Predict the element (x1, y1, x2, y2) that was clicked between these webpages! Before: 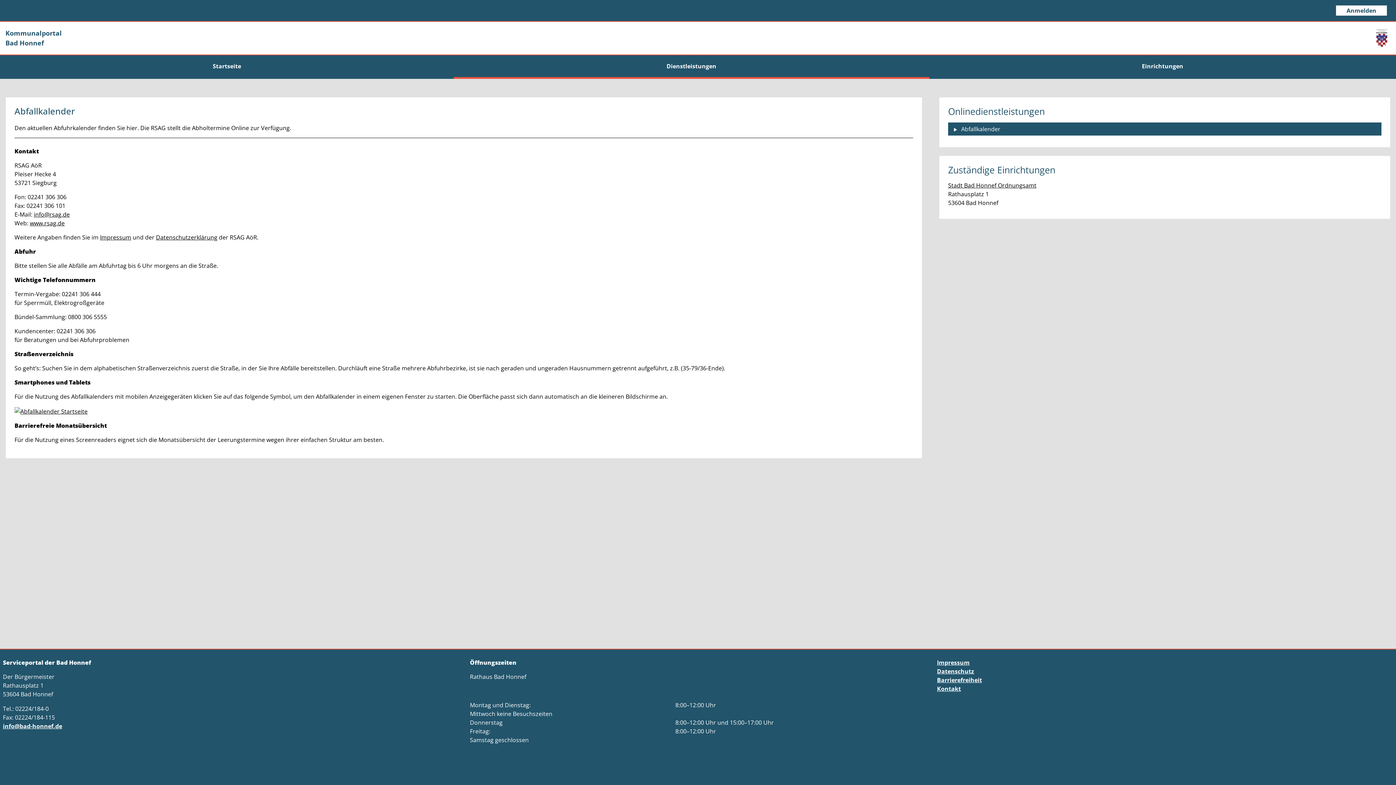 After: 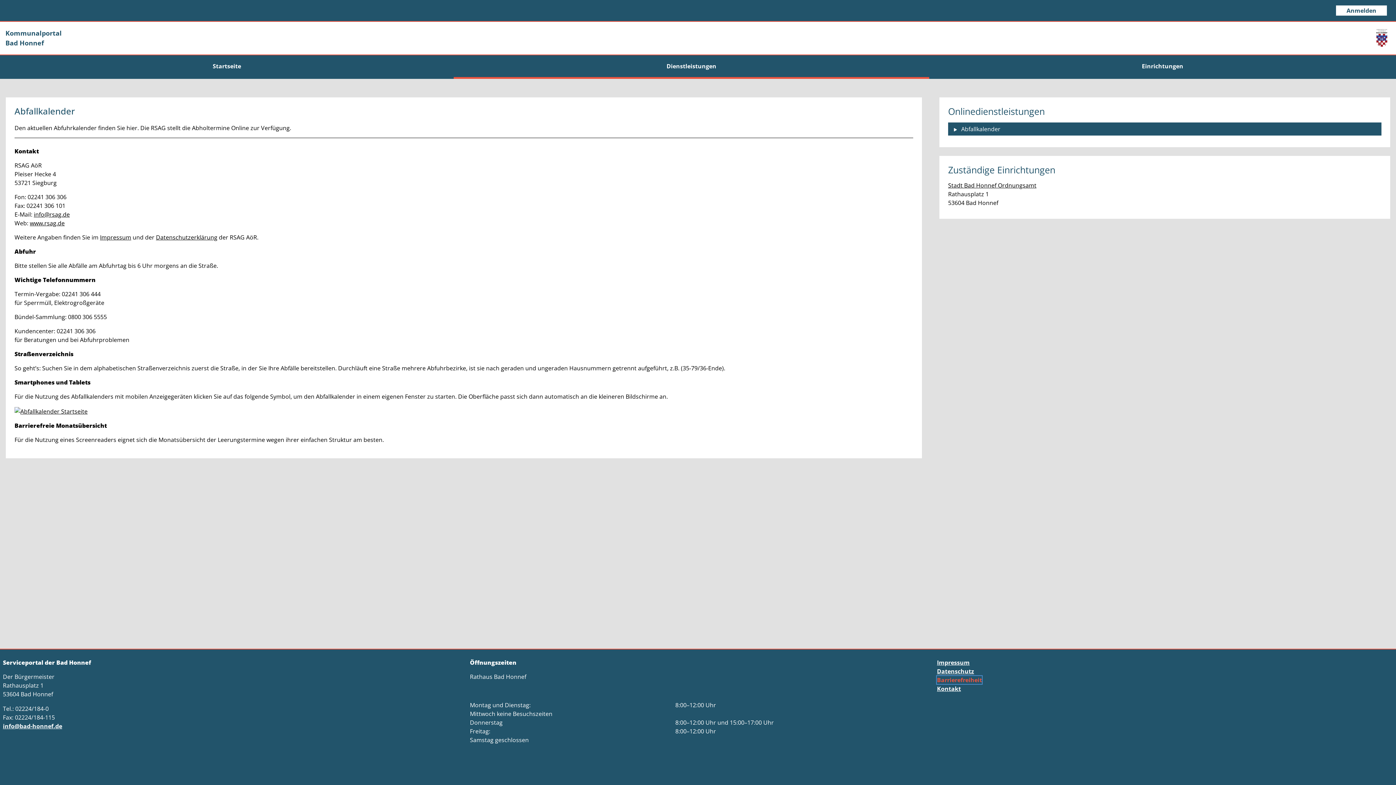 Action: bbox: (937, 676, 982, 684) label: Barrierefreiheit